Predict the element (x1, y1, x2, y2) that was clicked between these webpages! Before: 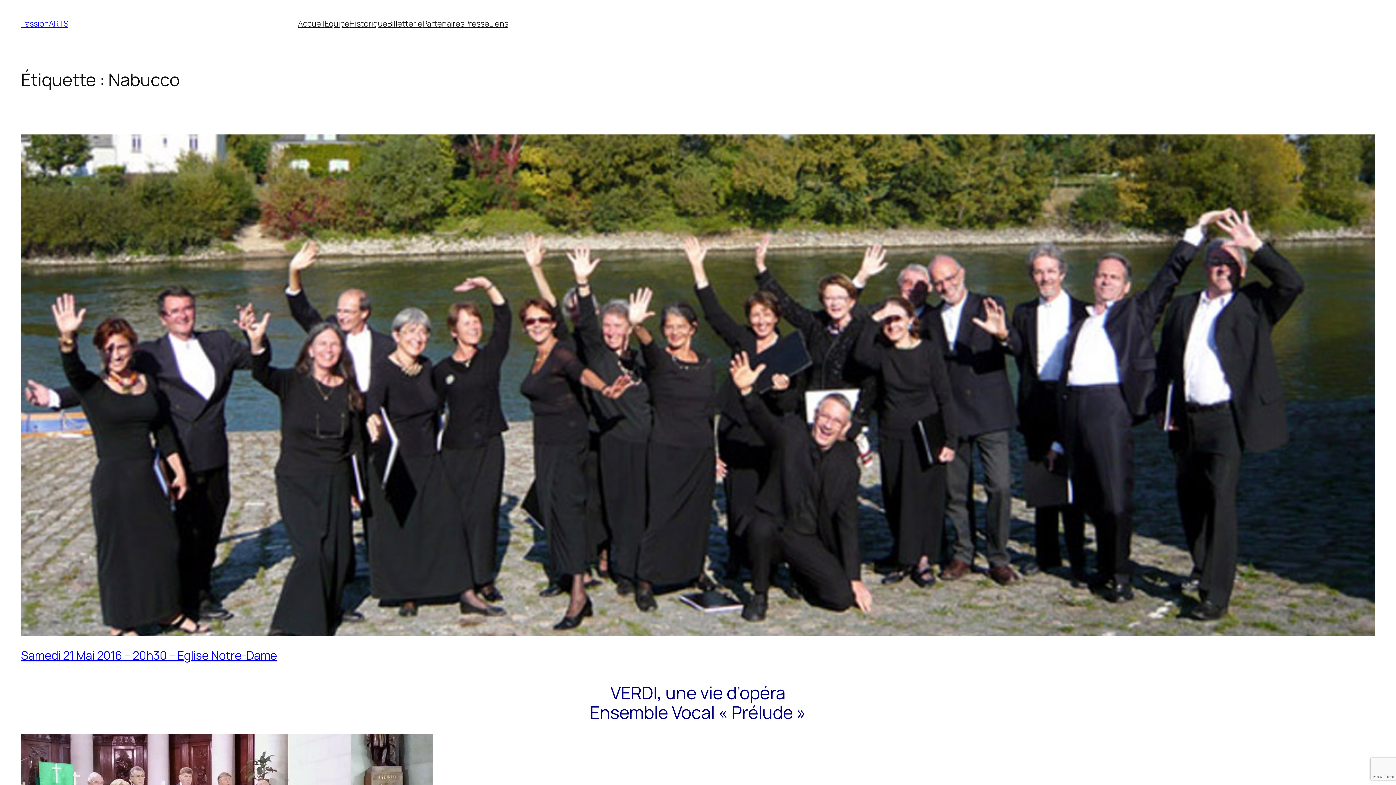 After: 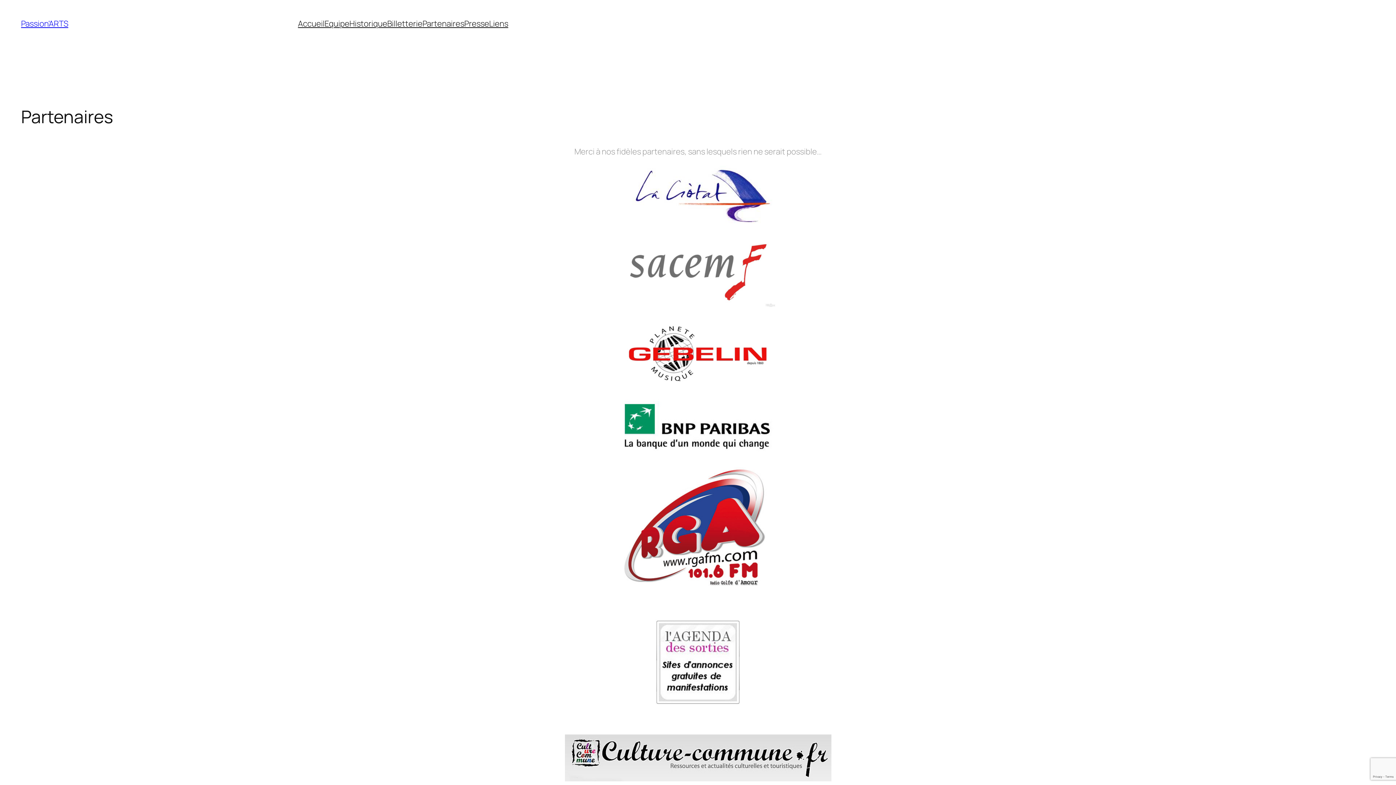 Action: bbox: (422, 18, 464, 29) label: Partenaires